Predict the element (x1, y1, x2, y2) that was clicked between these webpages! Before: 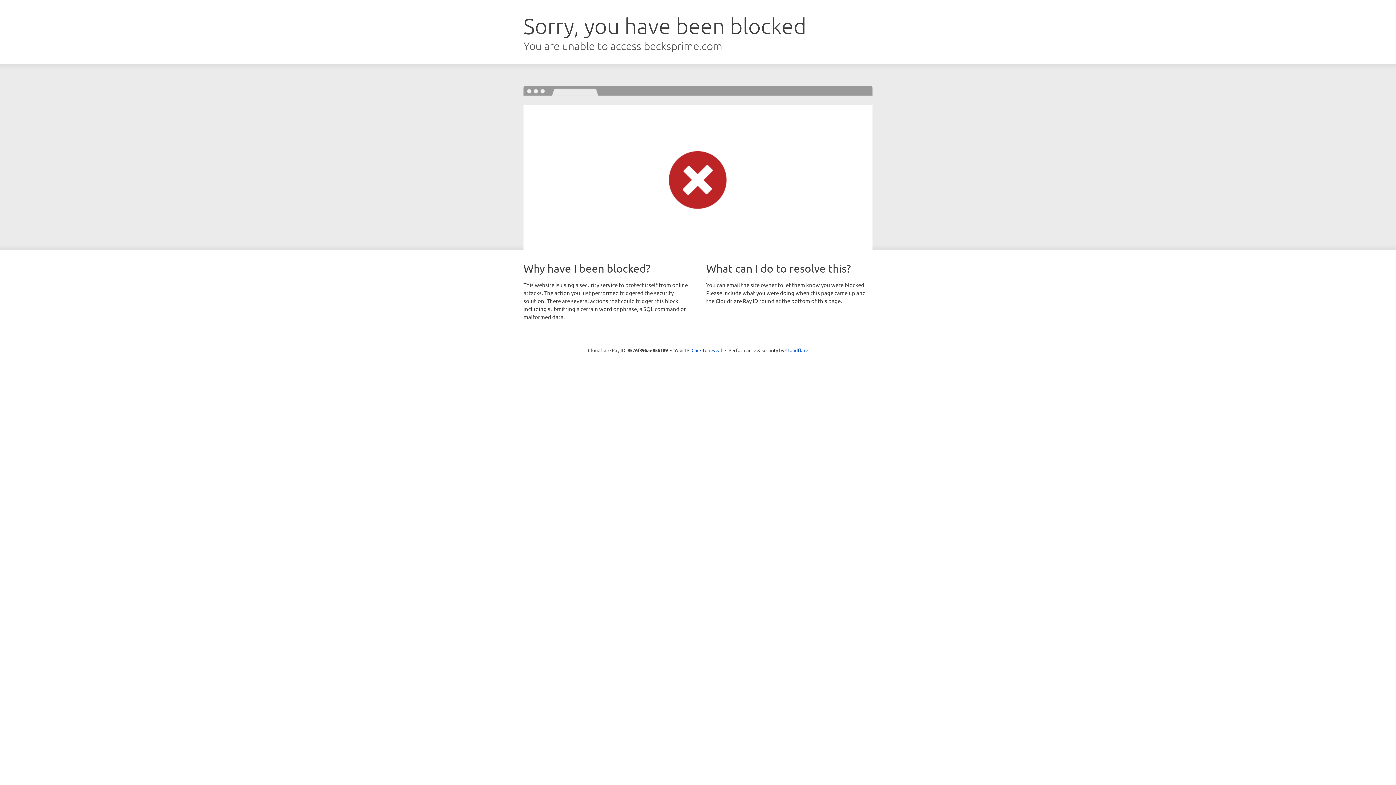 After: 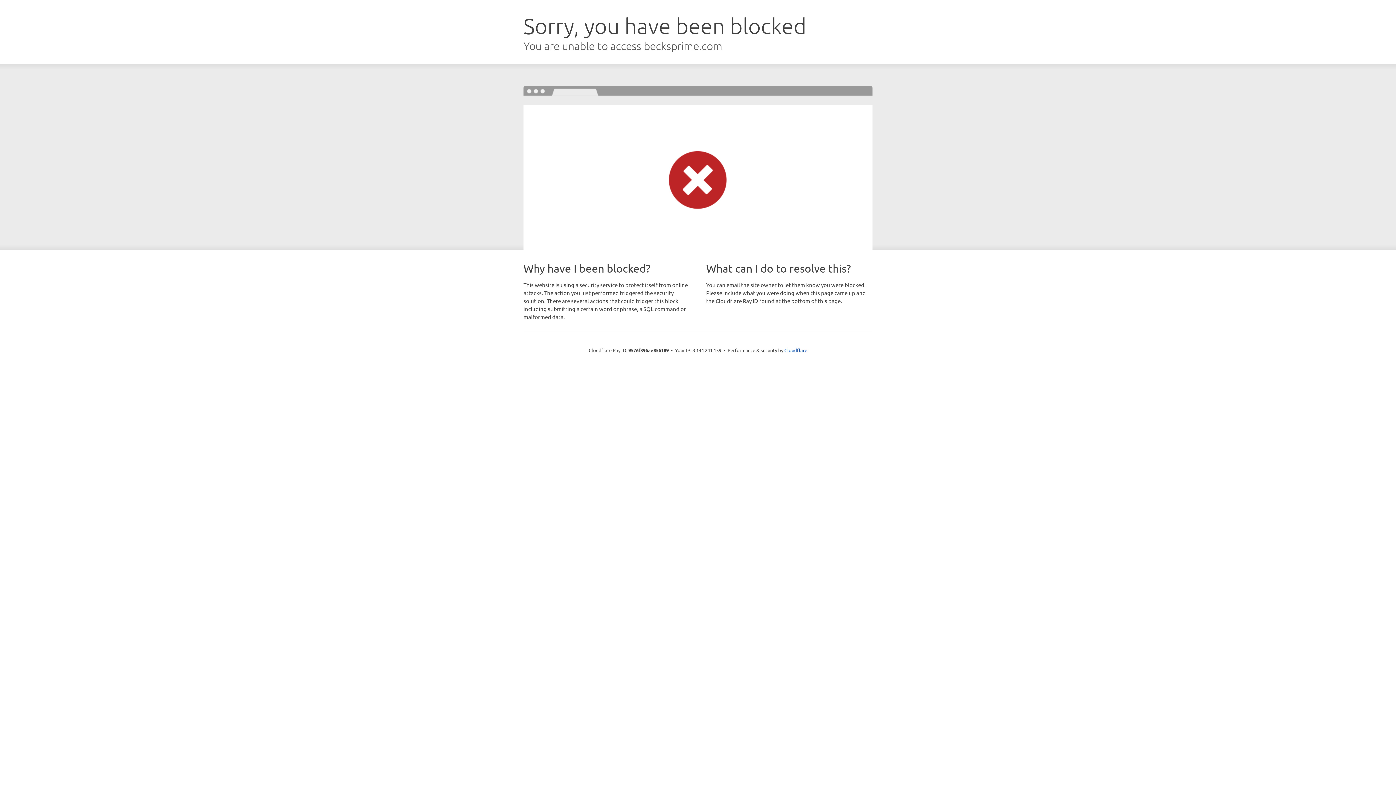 Action: label: Click to reveal bbox: (691, 346, 722, 353)